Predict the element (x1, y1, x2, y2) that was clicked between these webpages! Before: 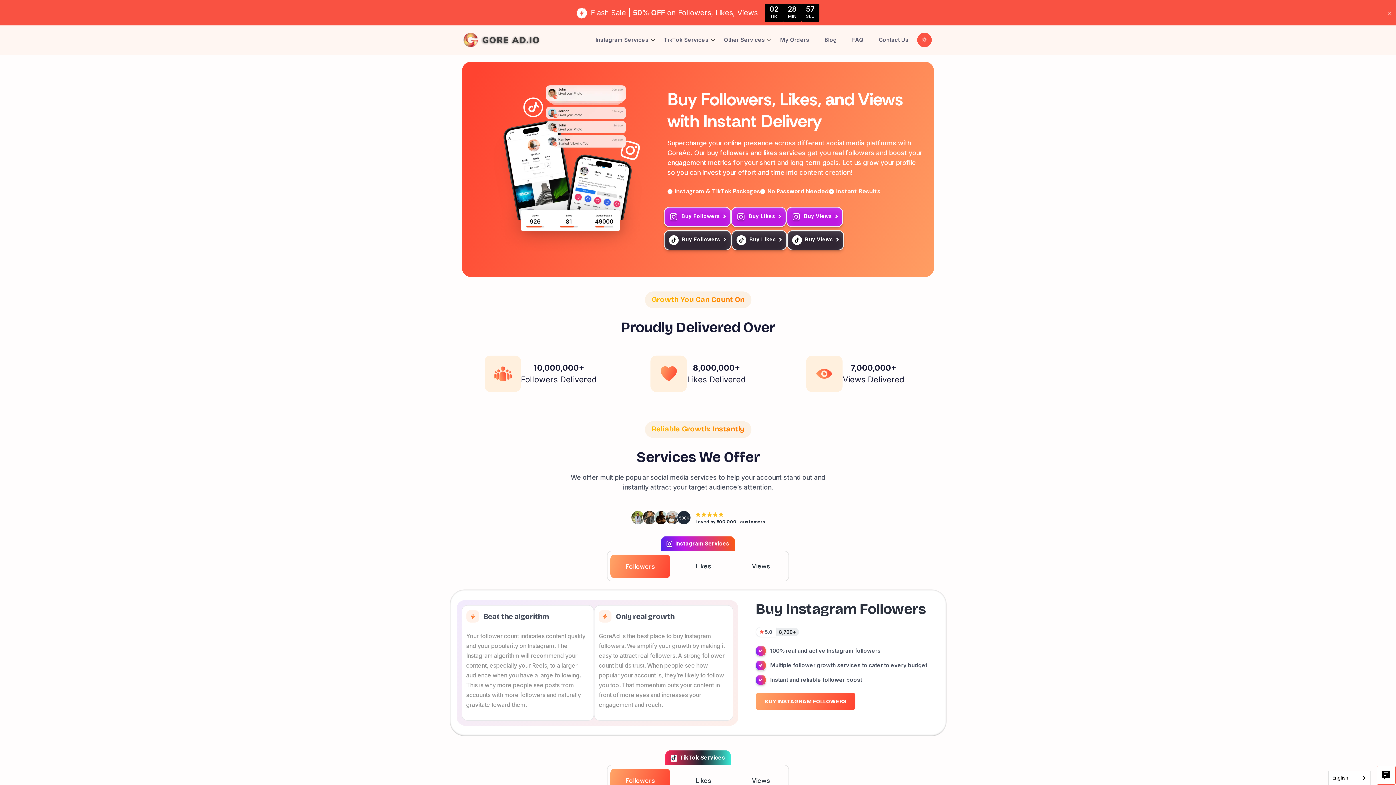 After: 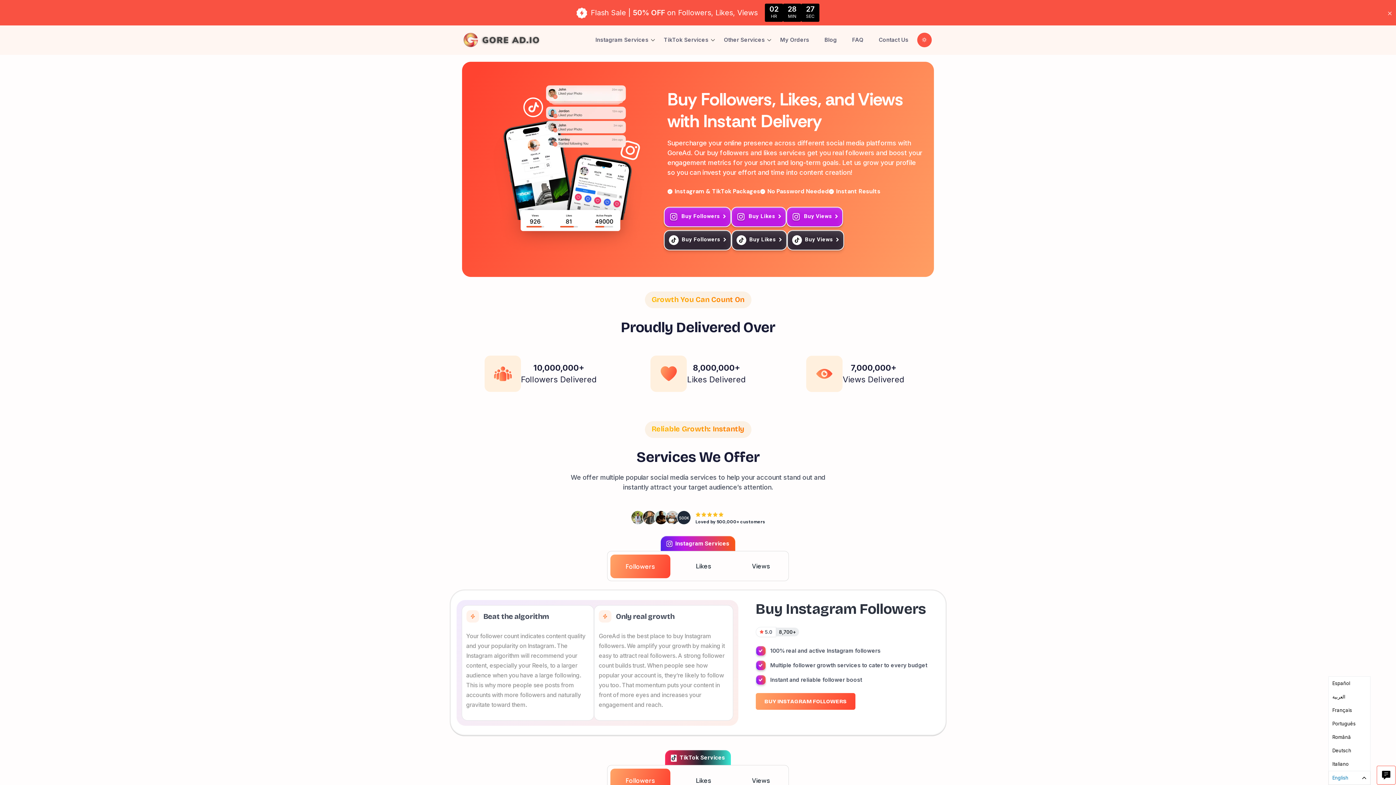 Action: bbox: (1329, 771, 1370, 785) label: English